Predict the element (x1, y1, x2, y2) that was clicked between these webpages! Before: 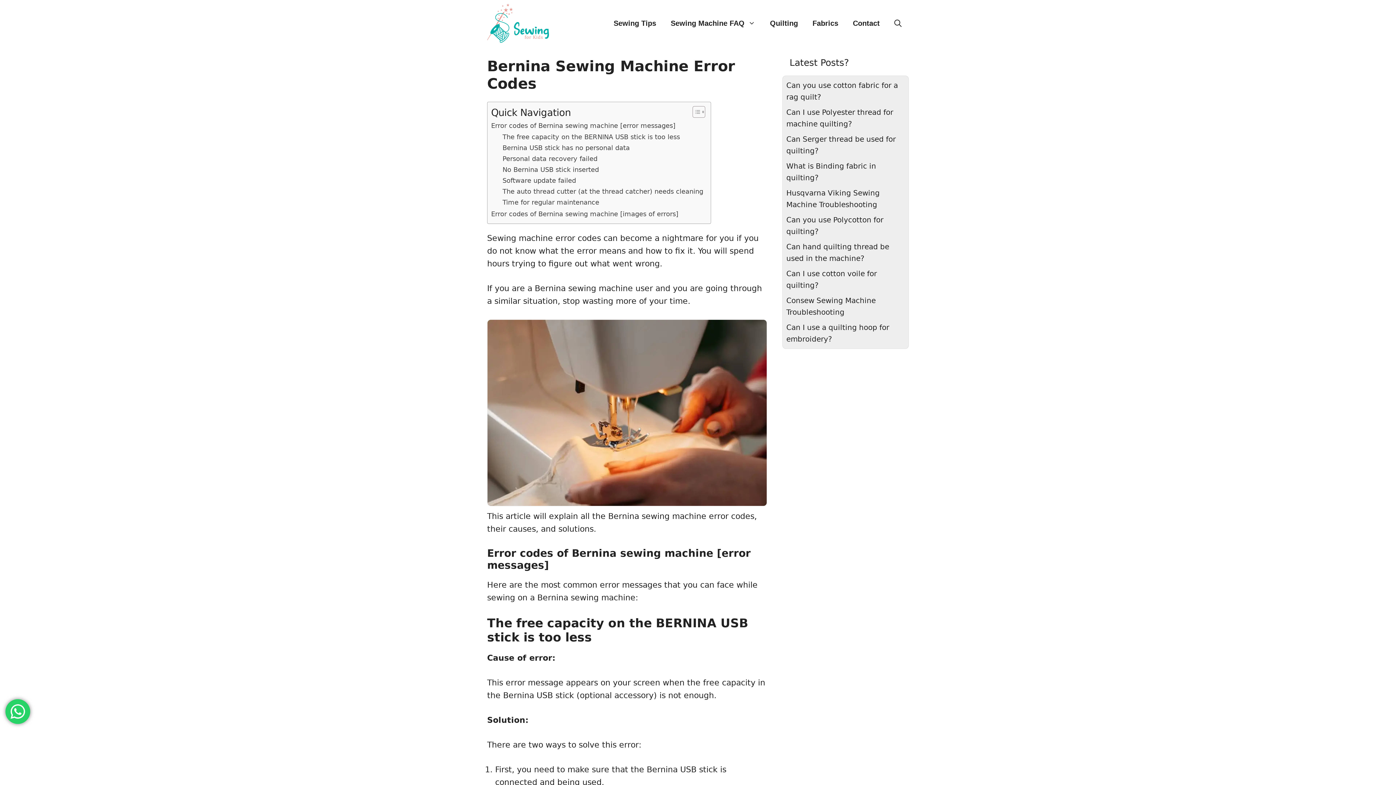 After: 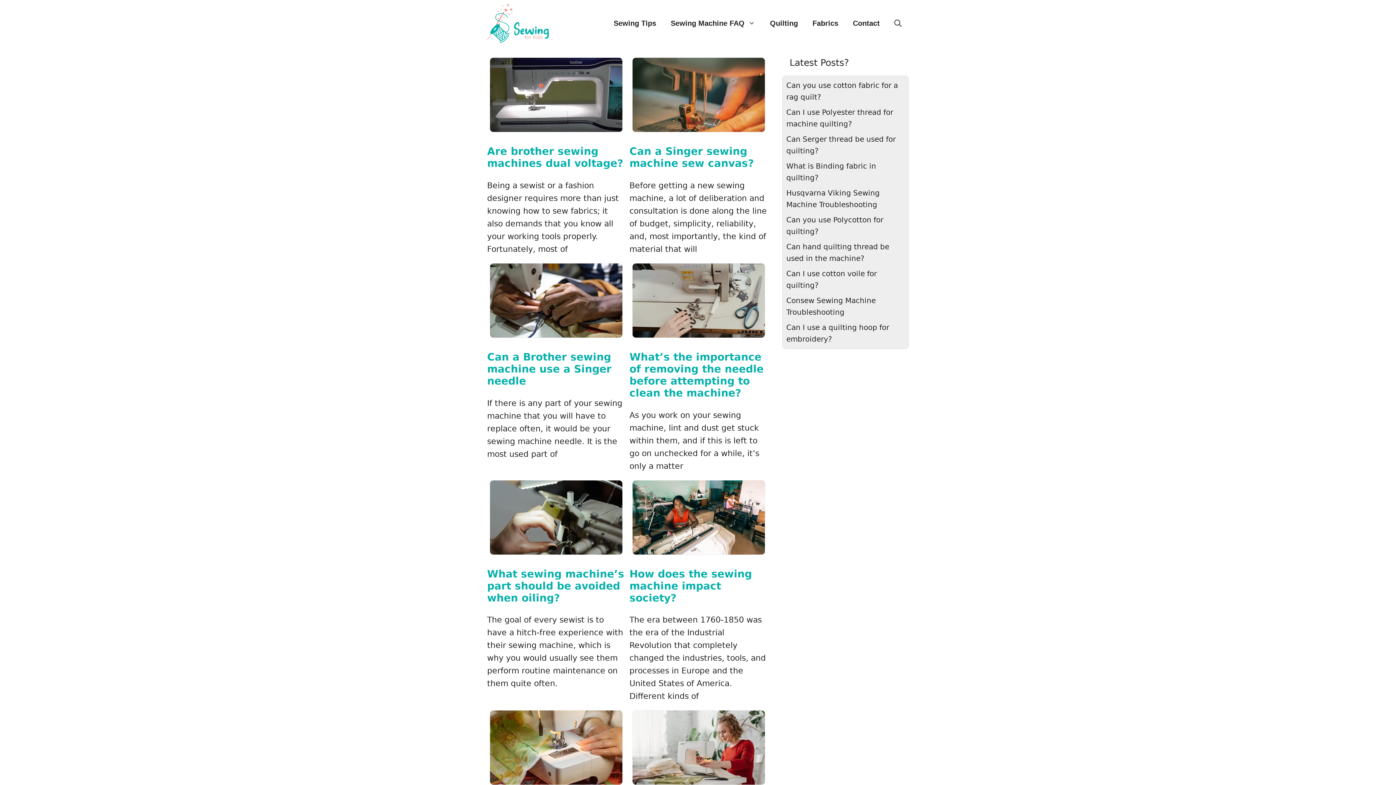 Action: bbox: (663, 0, 762, 46) label: Sewing Machine FAQ